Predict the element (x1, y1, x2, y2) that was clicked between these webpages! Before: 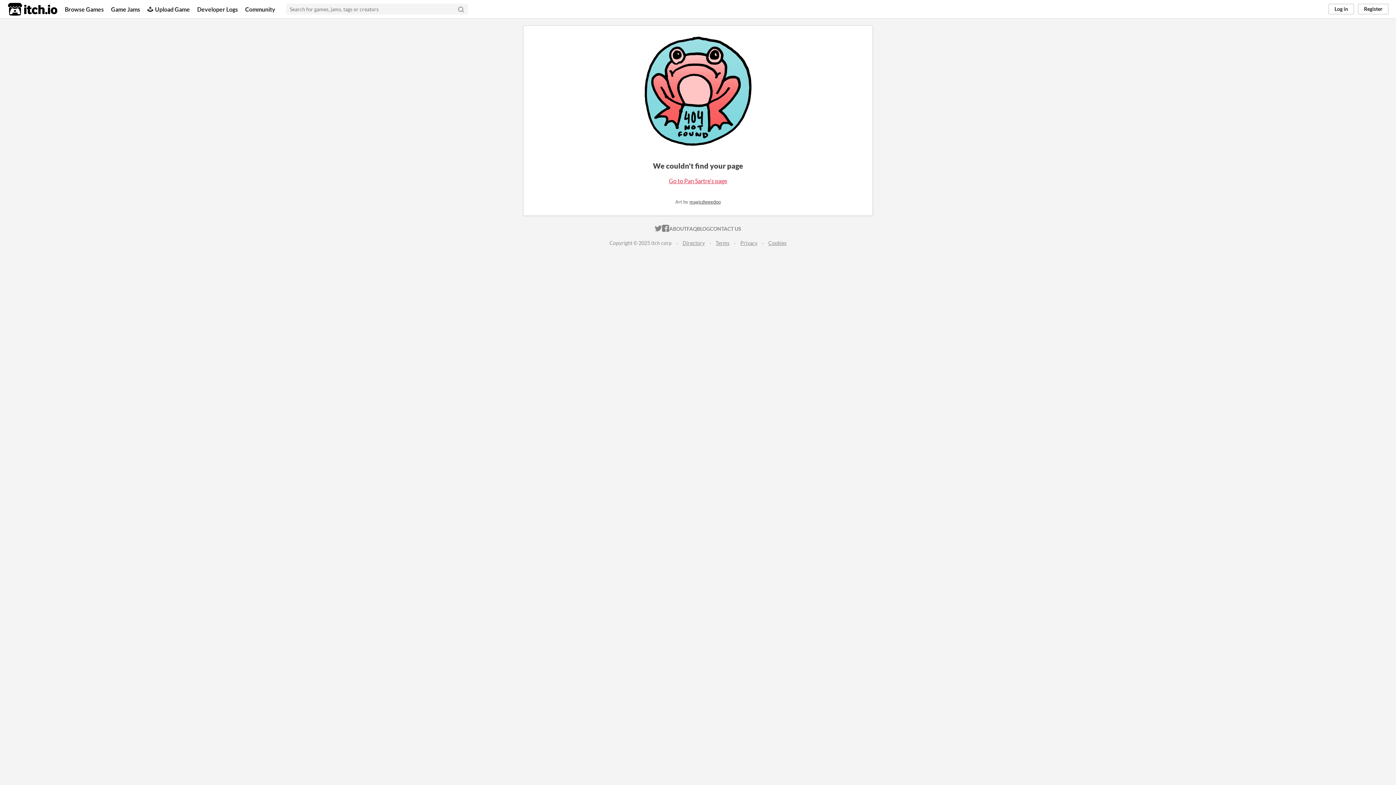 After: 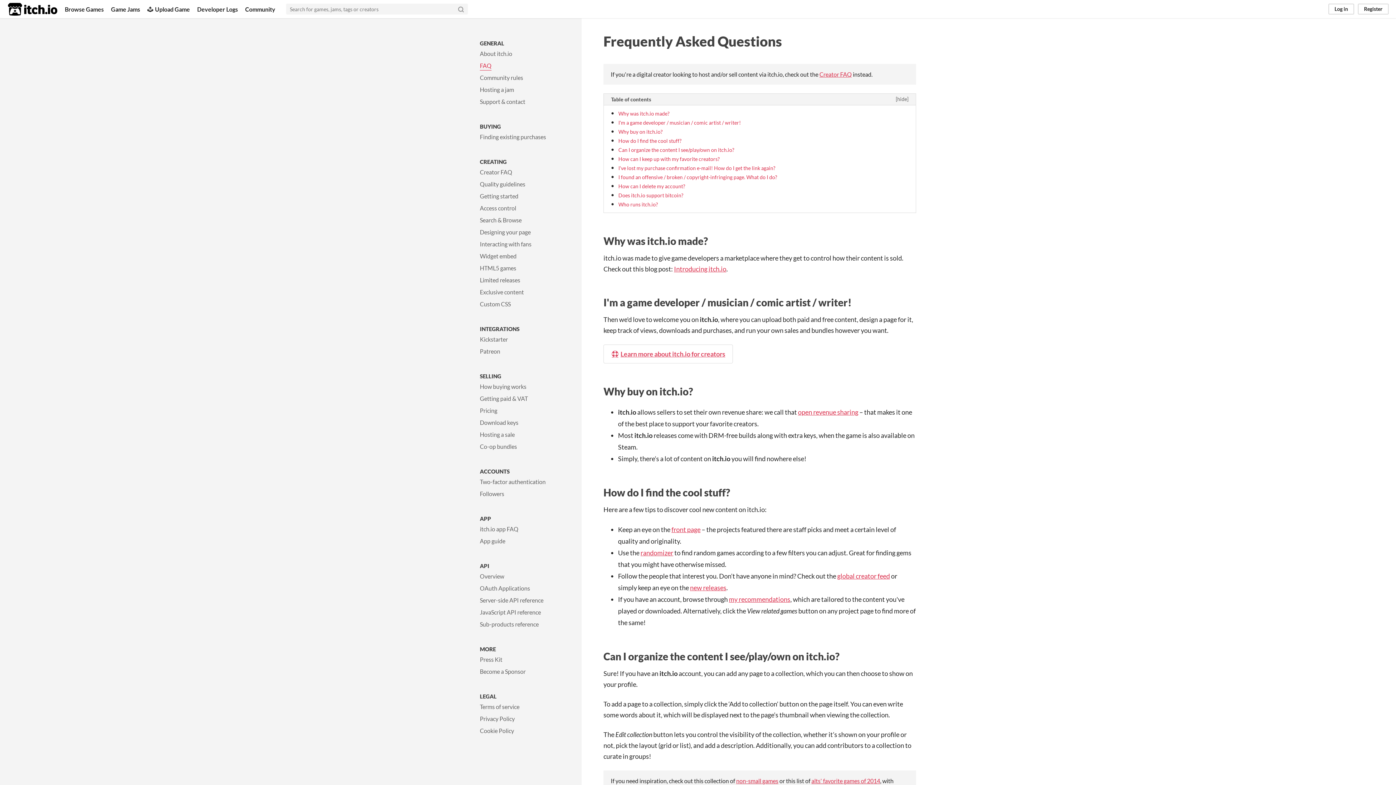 Action: bbox: (686, 223, 697, 234) label: FAQ